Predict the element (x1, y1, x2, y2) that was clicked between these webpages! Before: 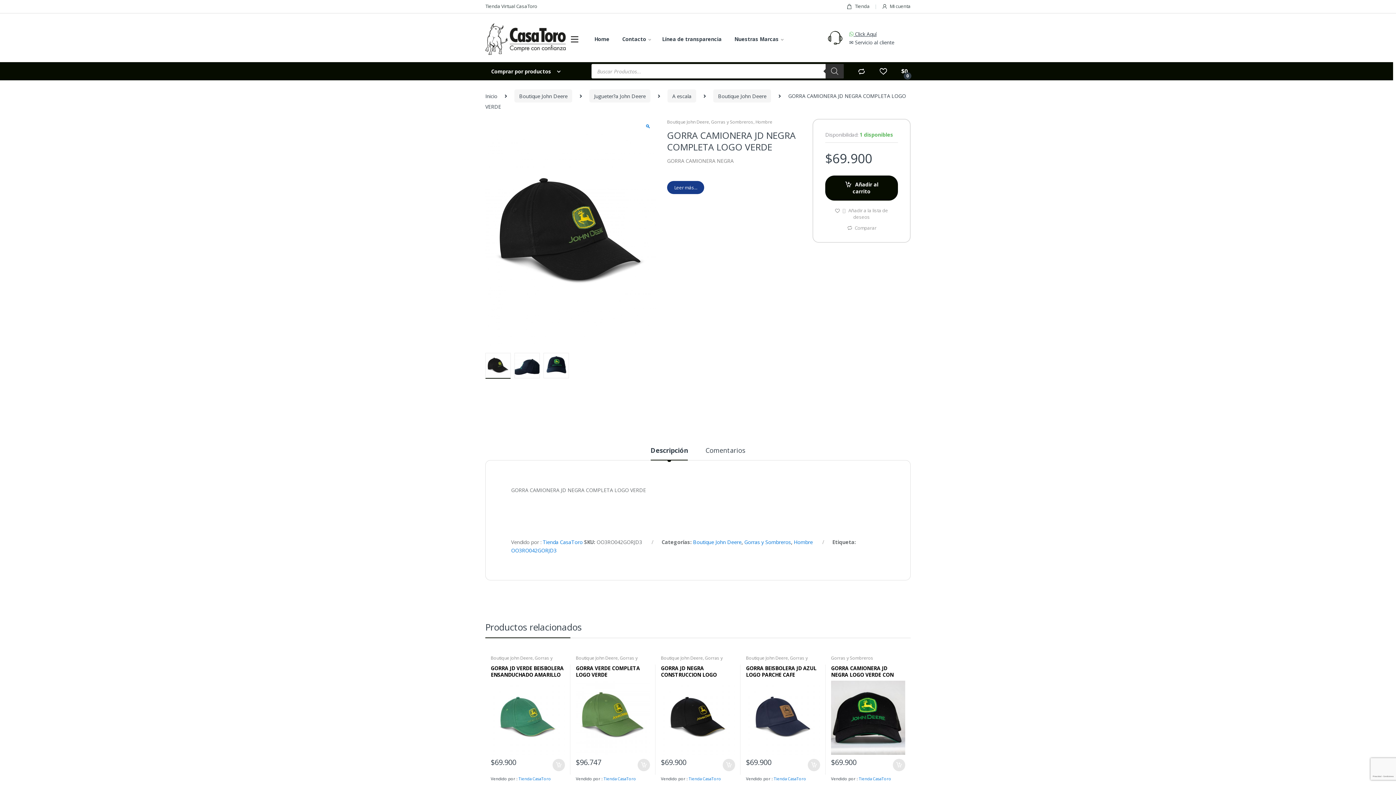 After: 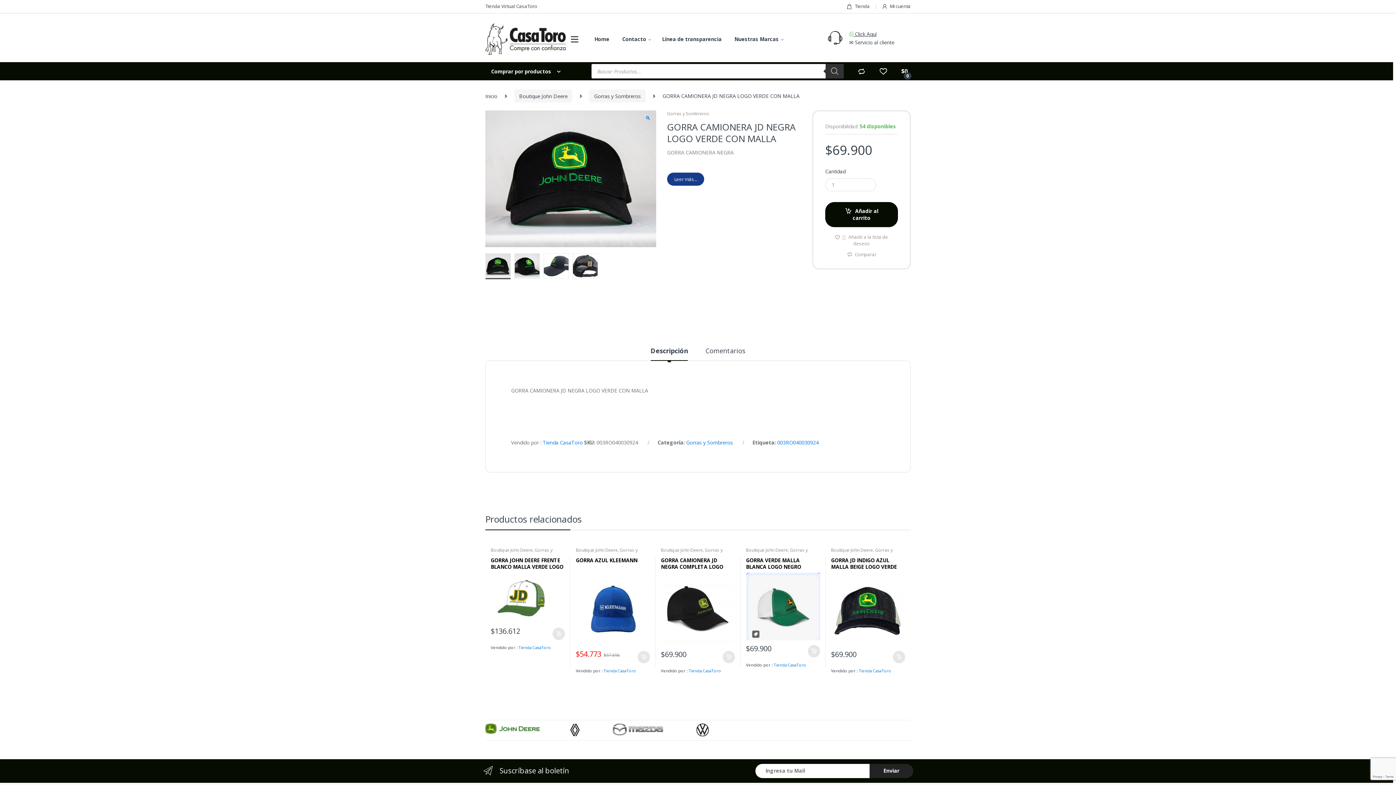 Action: label: GORRA CAMIONERA JD NEGRA LOGO VERDE CON MALLA bbox: (831, 665, 905, 755)